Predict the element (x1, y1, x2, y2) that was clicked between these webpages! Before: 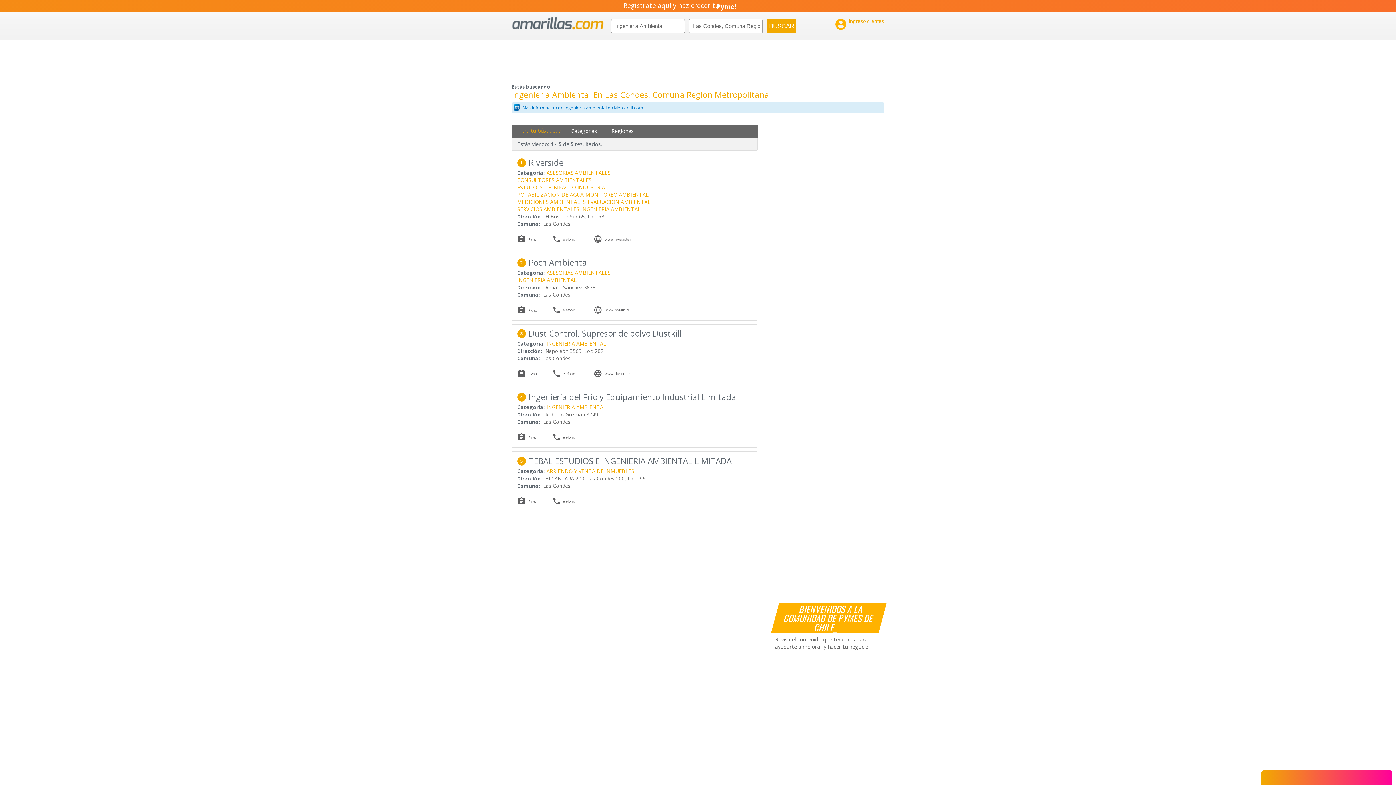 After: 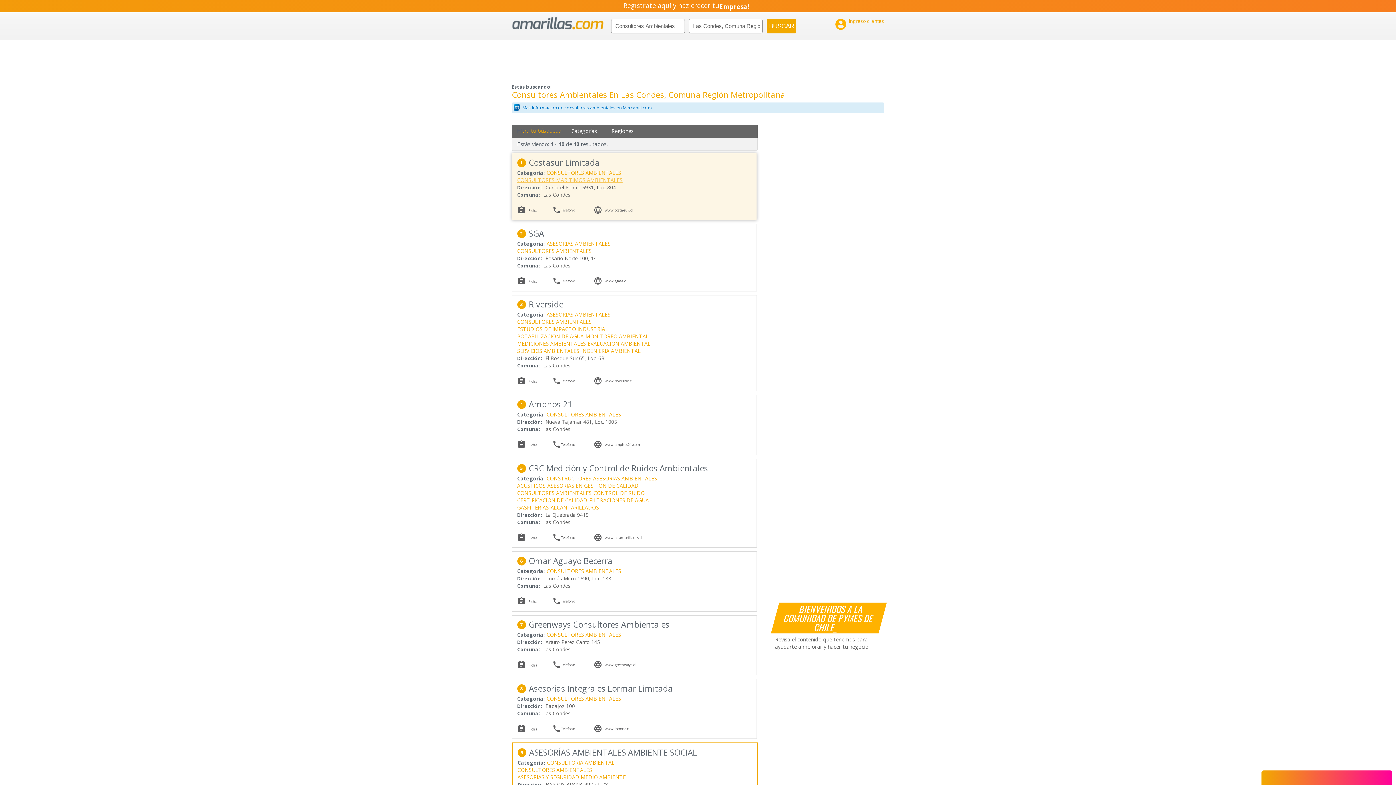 Action: bbox: (517, 176, 593, 183) label: CONSULTORES AMBIENTALES